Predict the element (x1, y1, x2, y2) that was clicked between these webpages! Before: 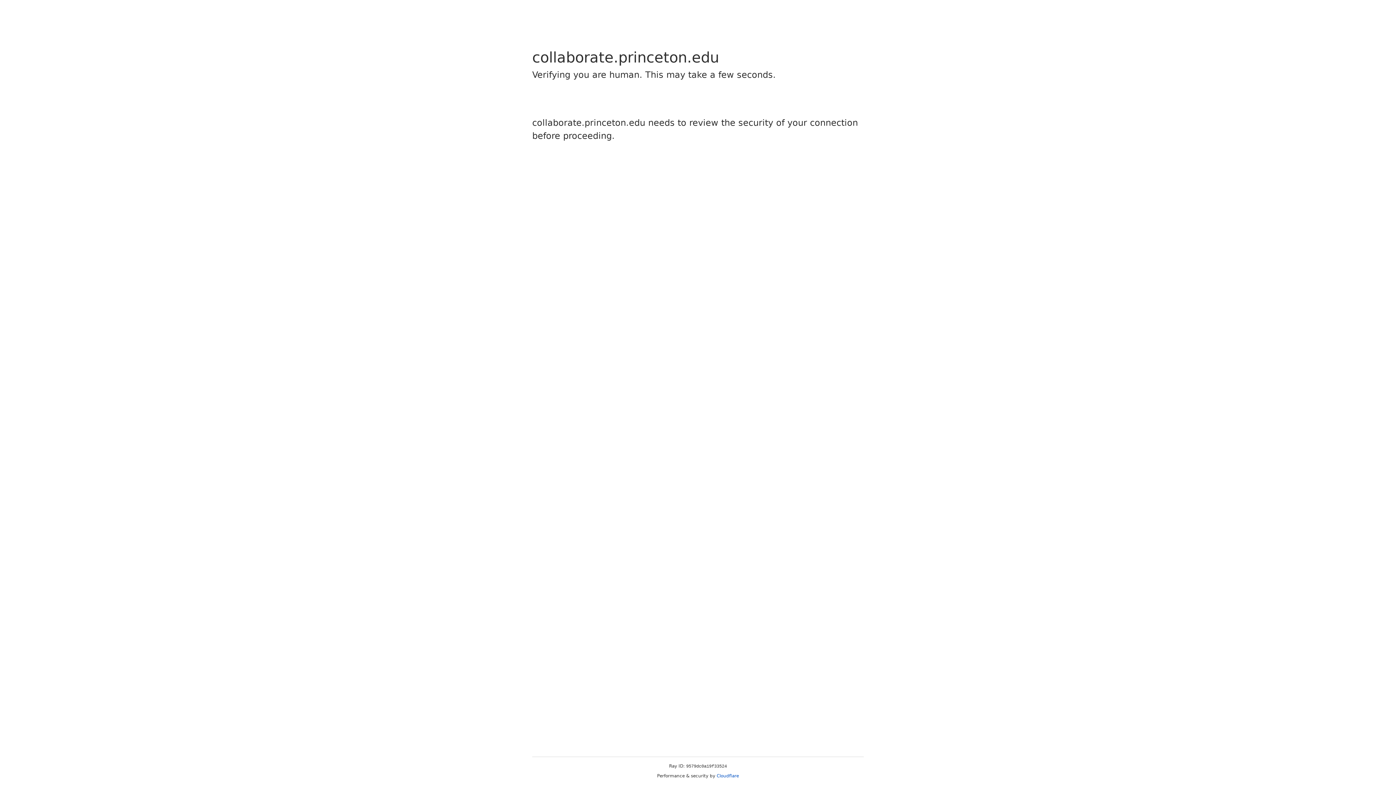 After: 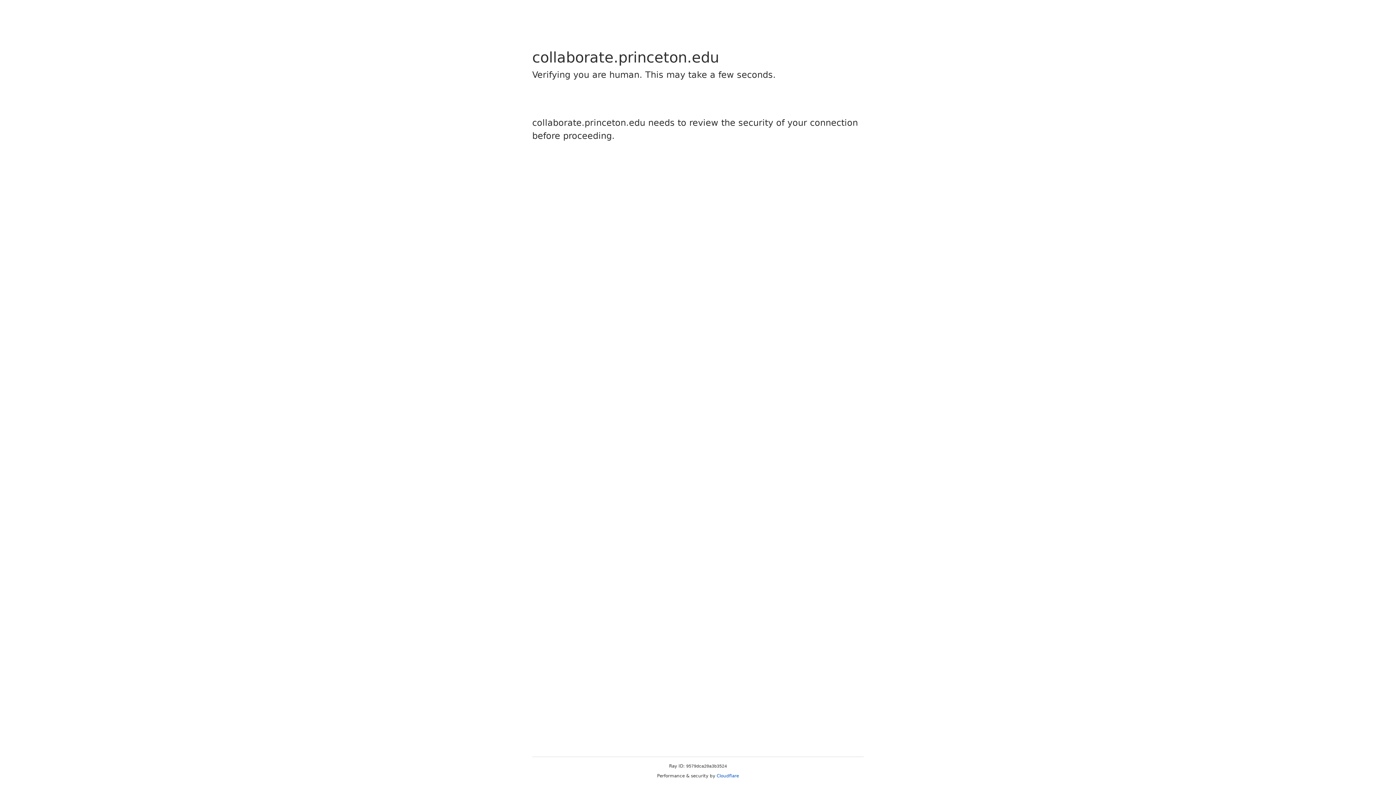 Action: bbox: (716, 773, 739, 778) label: Cloudflare